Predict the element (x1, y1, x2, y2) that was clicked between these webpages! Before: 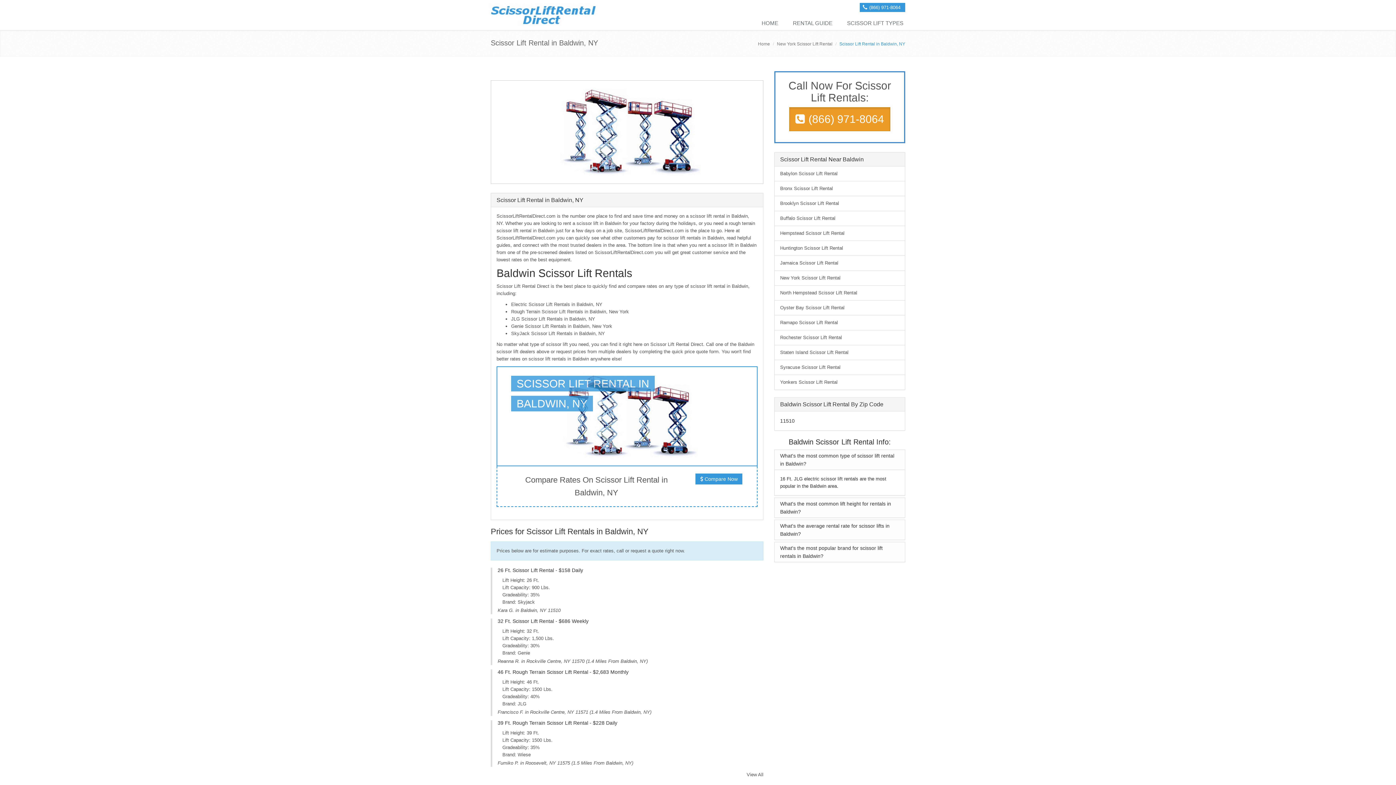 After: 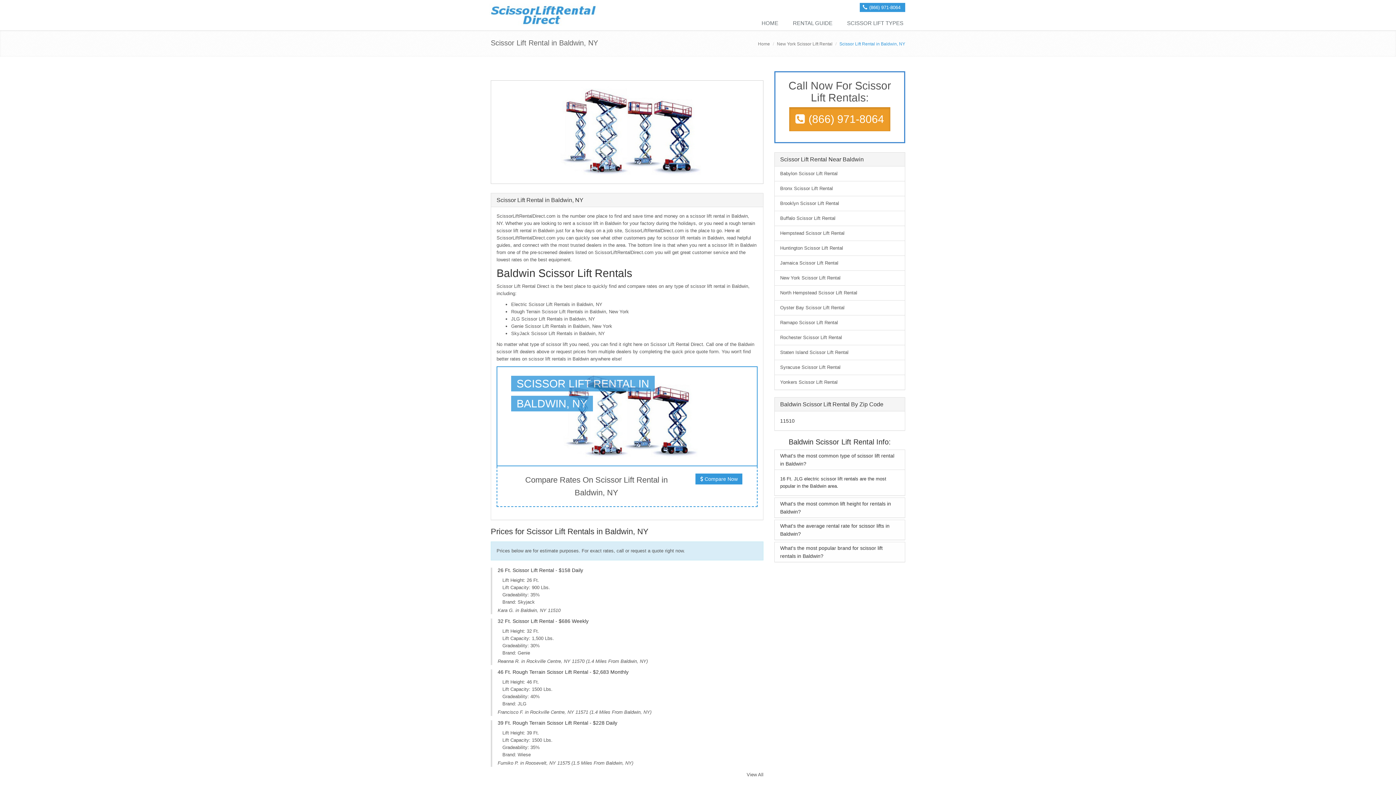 Action: bbox: (789, 107, 890, 131) label: (866) 971-8064